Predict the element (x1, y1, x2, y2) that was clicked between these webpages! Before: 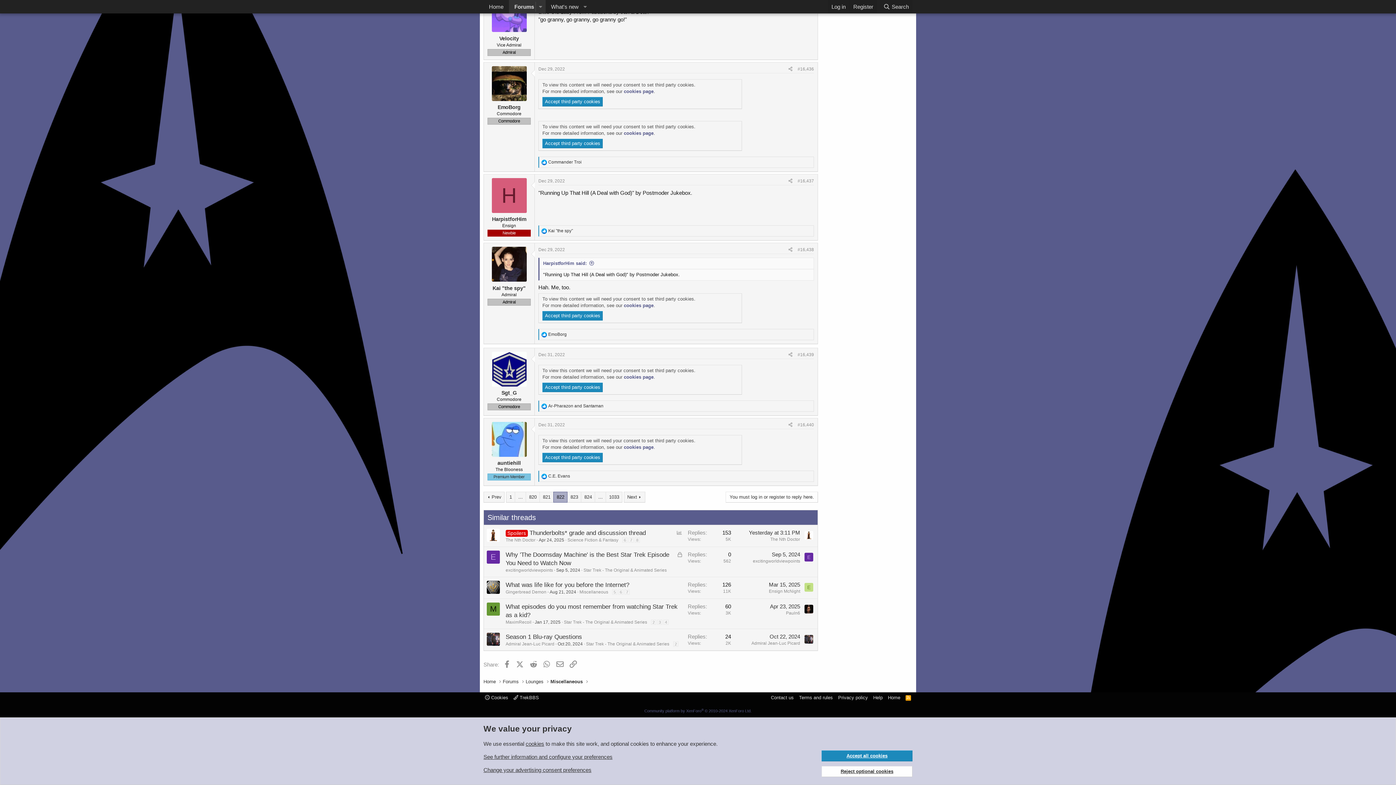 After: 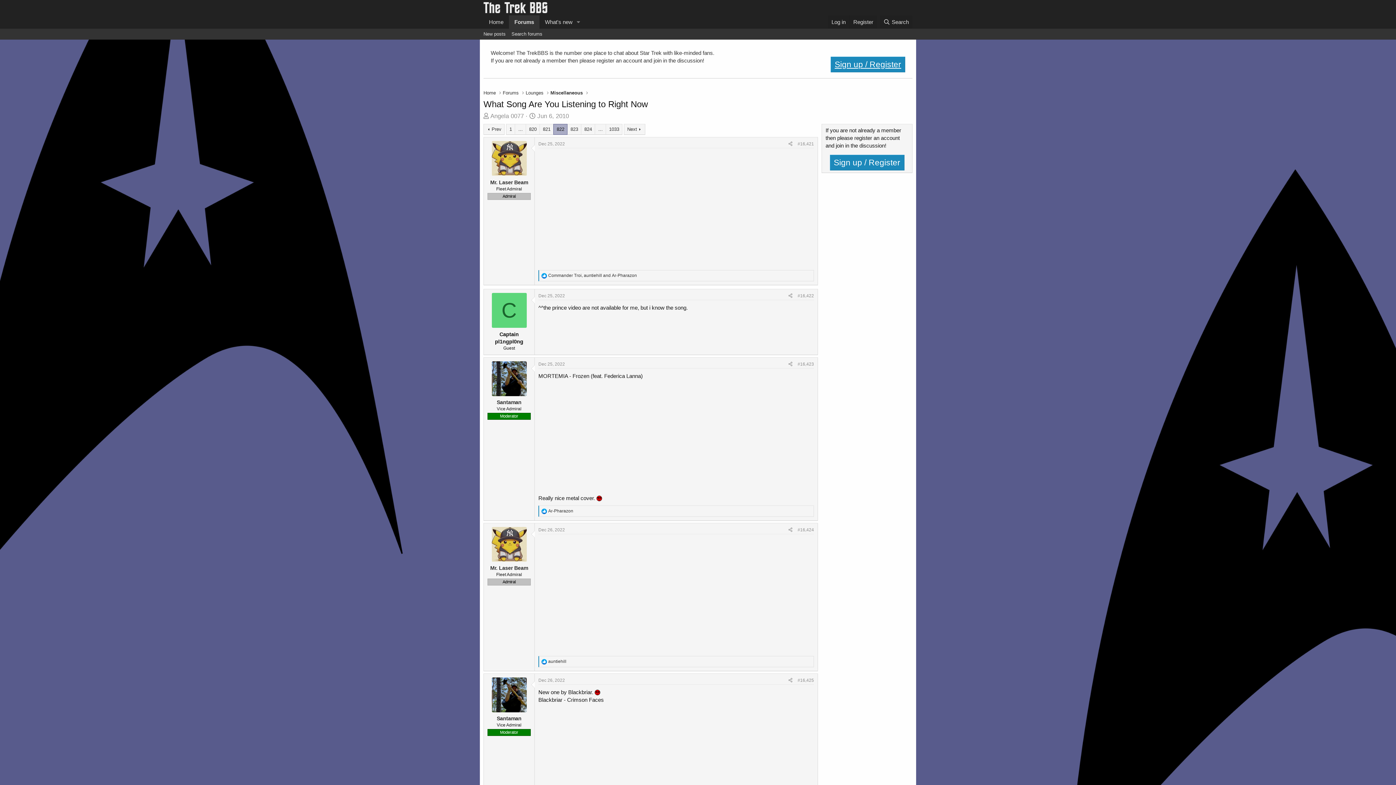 Action: bbox: (821, 750, 912, 761) label: Accept all cookies